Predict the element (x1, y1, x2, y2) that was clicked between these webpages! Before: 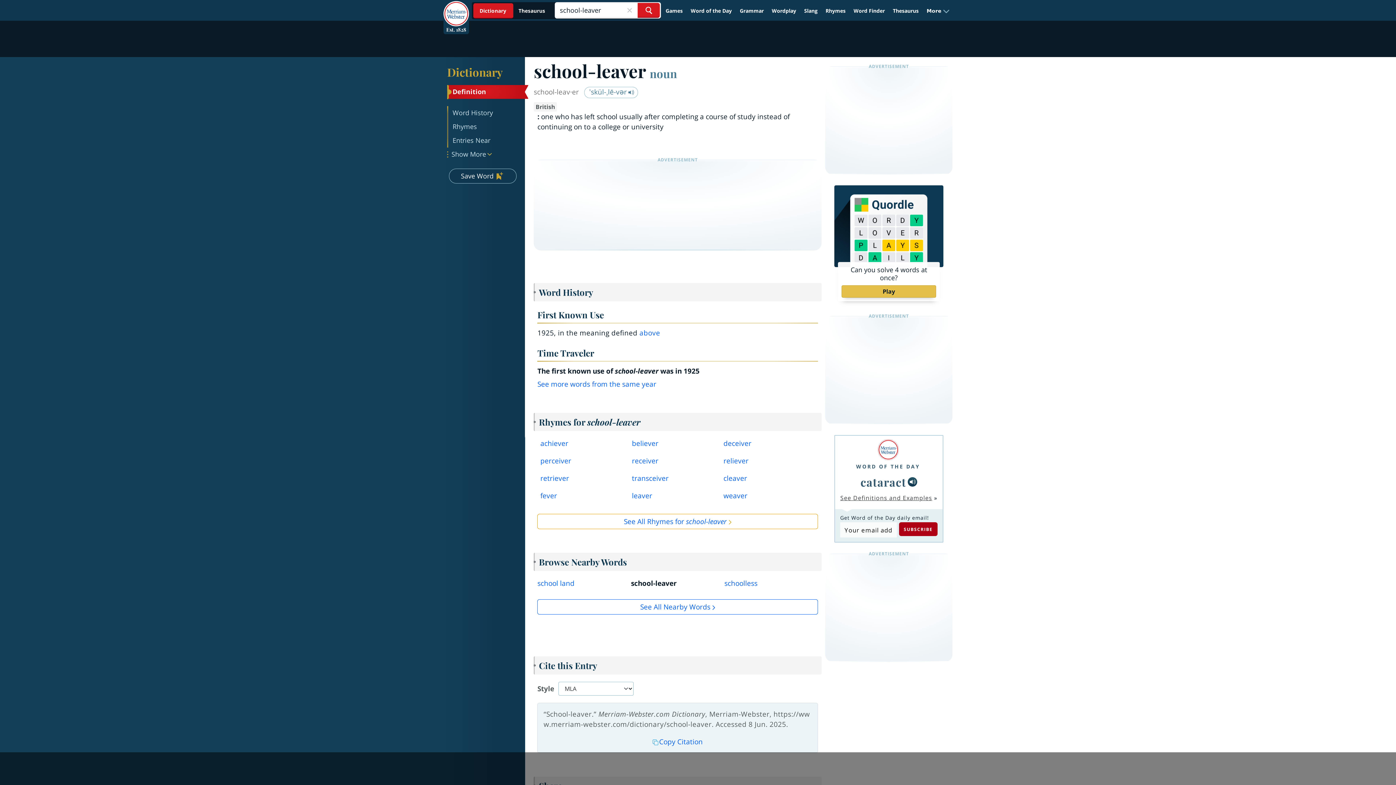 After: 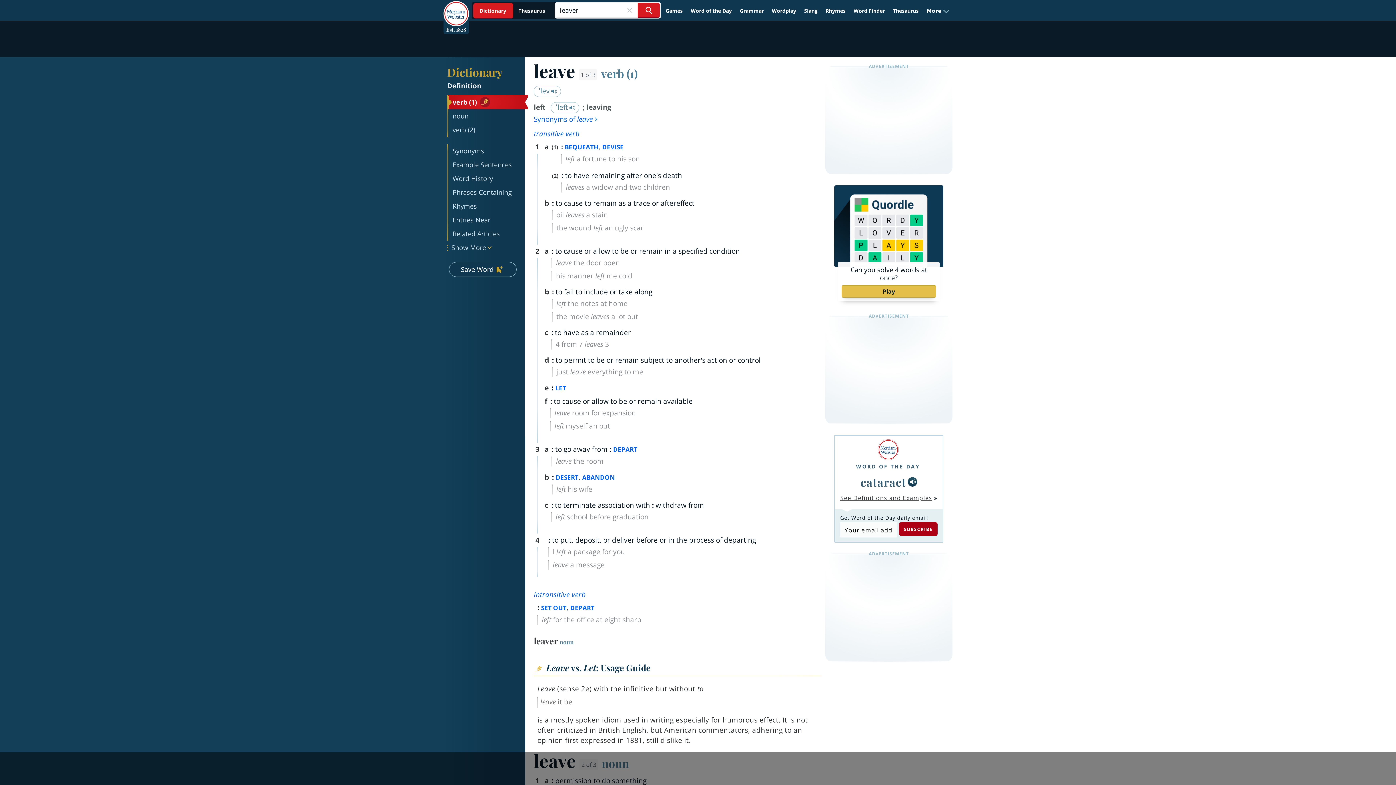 Action: label: leaver bbox: (632, 490, 712, 504)